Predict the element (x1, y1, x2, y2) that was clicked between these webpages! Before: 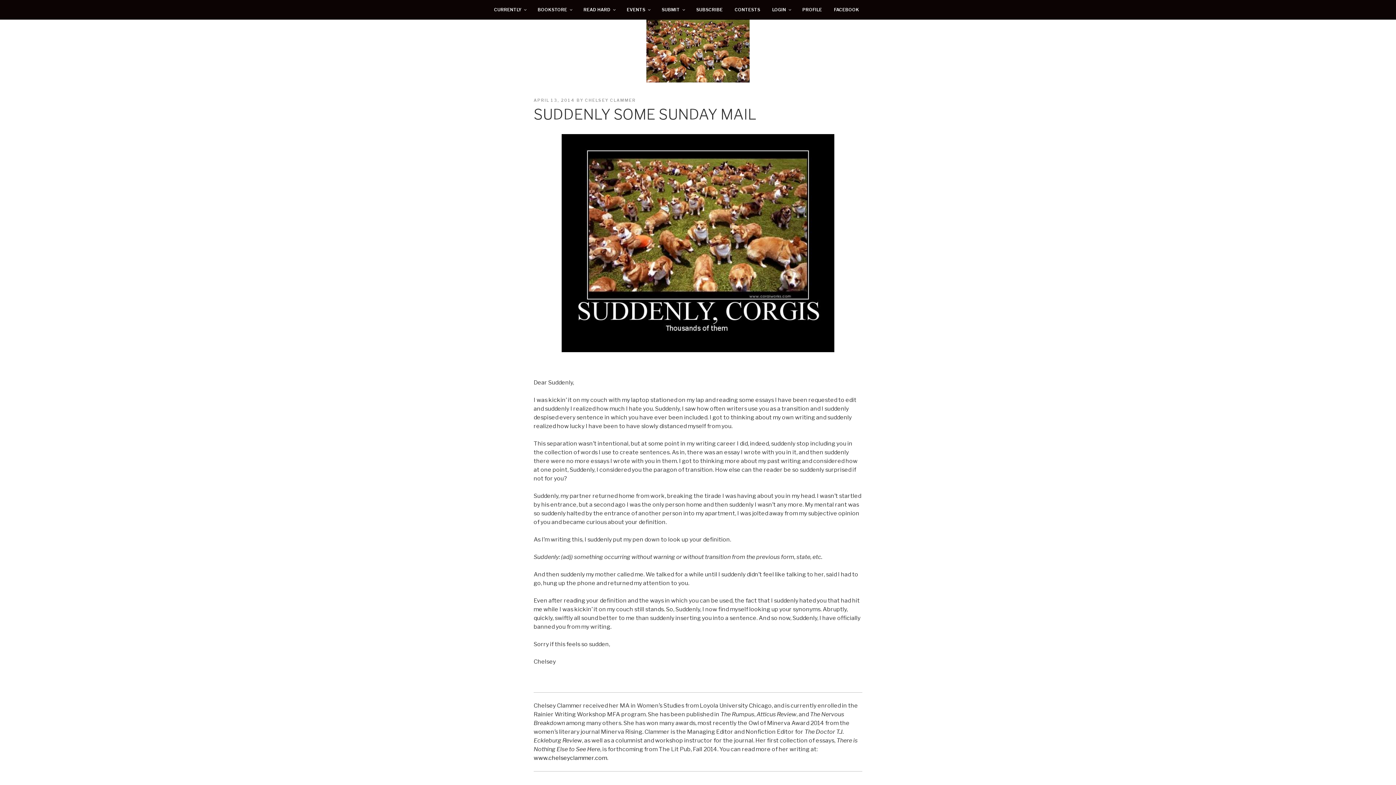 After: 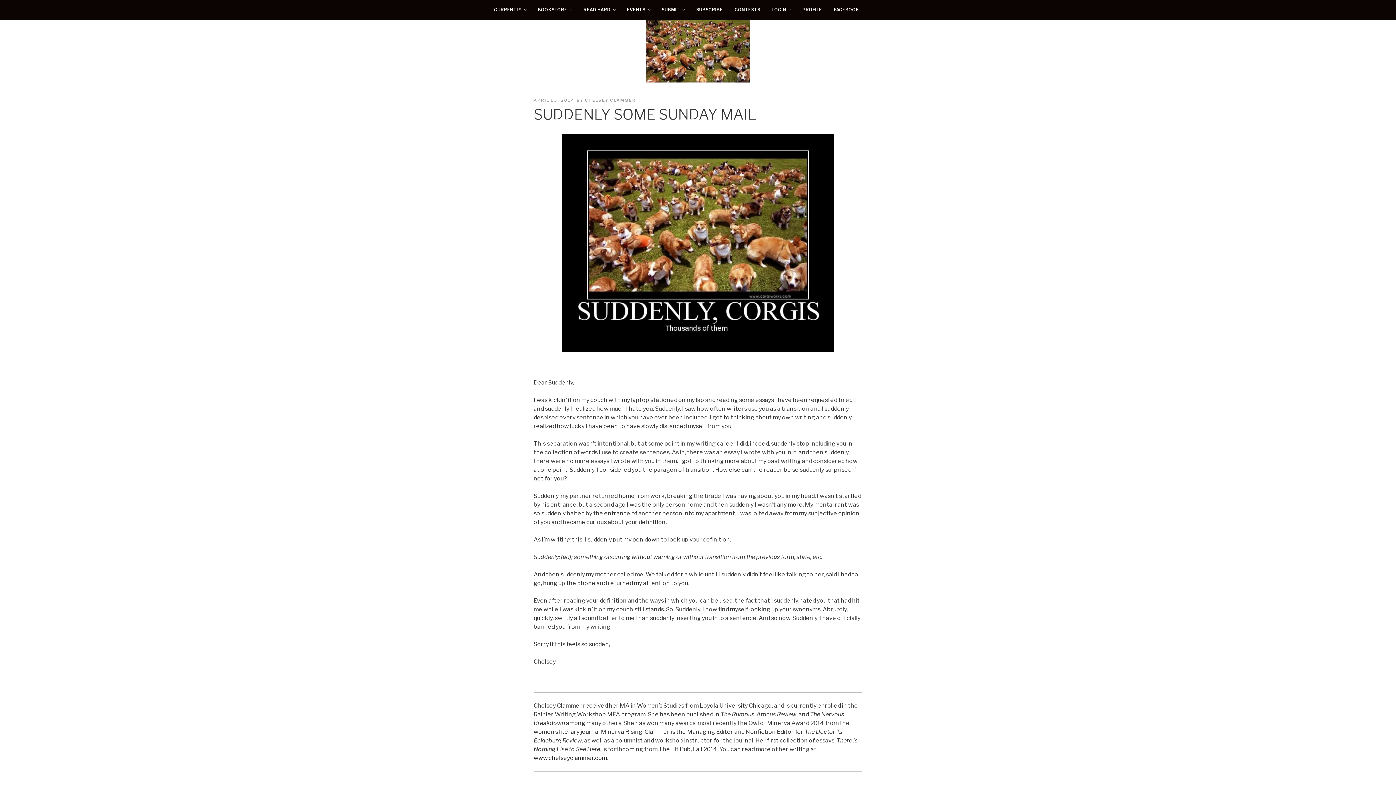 Action: bbox: (533, 97, 575, 102) label: APRIL 13, 2014